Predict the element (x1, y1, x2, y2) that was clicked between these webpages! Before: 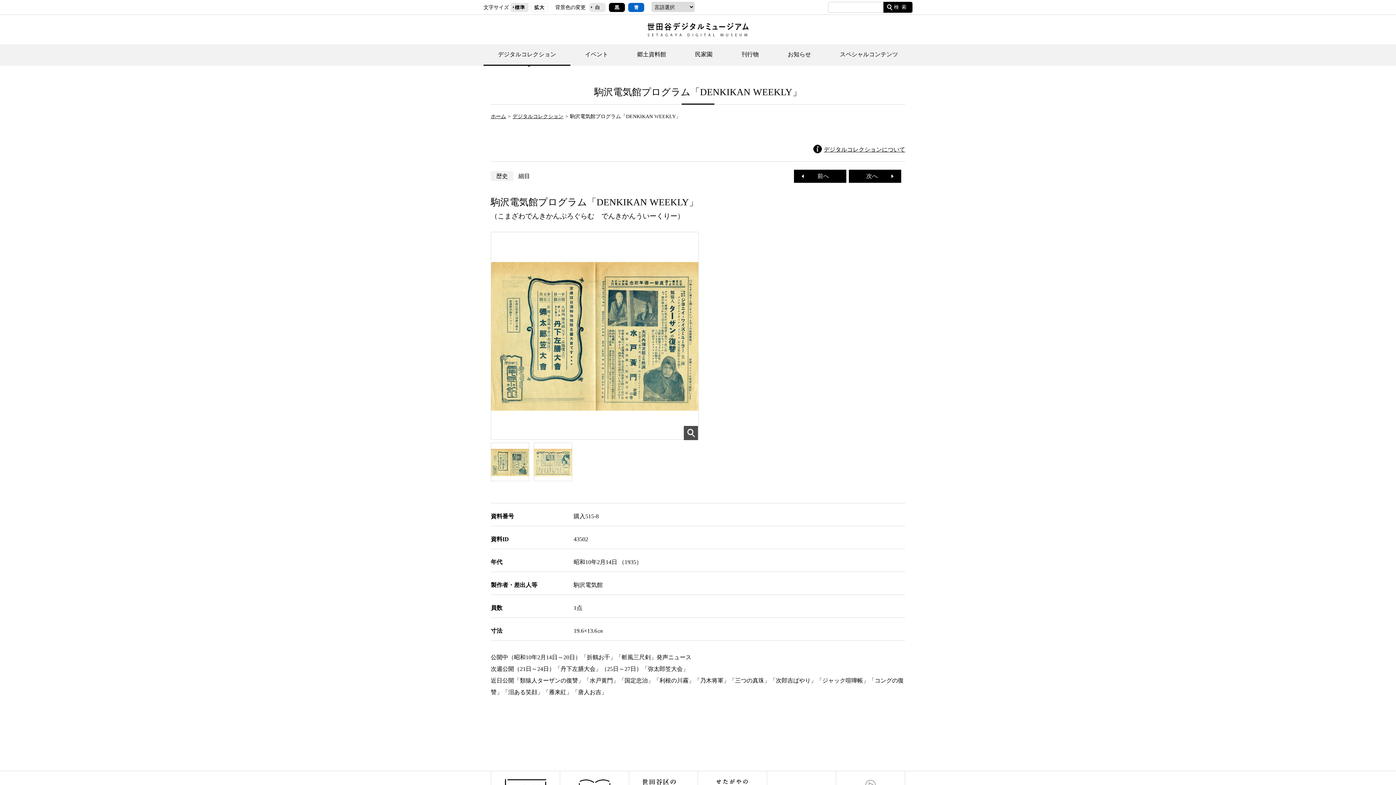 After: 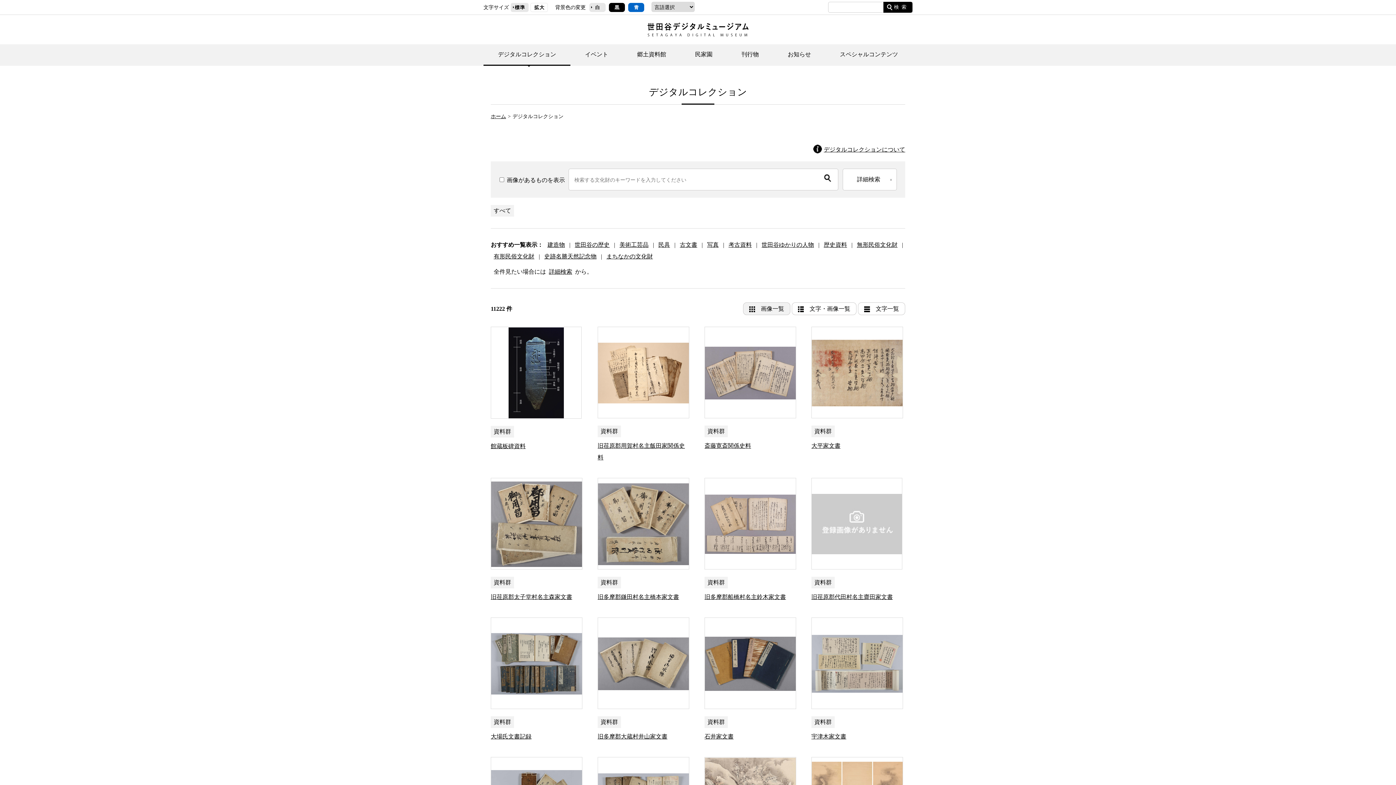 Action: bbox: (483, 44, 570, 64) label: デジタルコレクション